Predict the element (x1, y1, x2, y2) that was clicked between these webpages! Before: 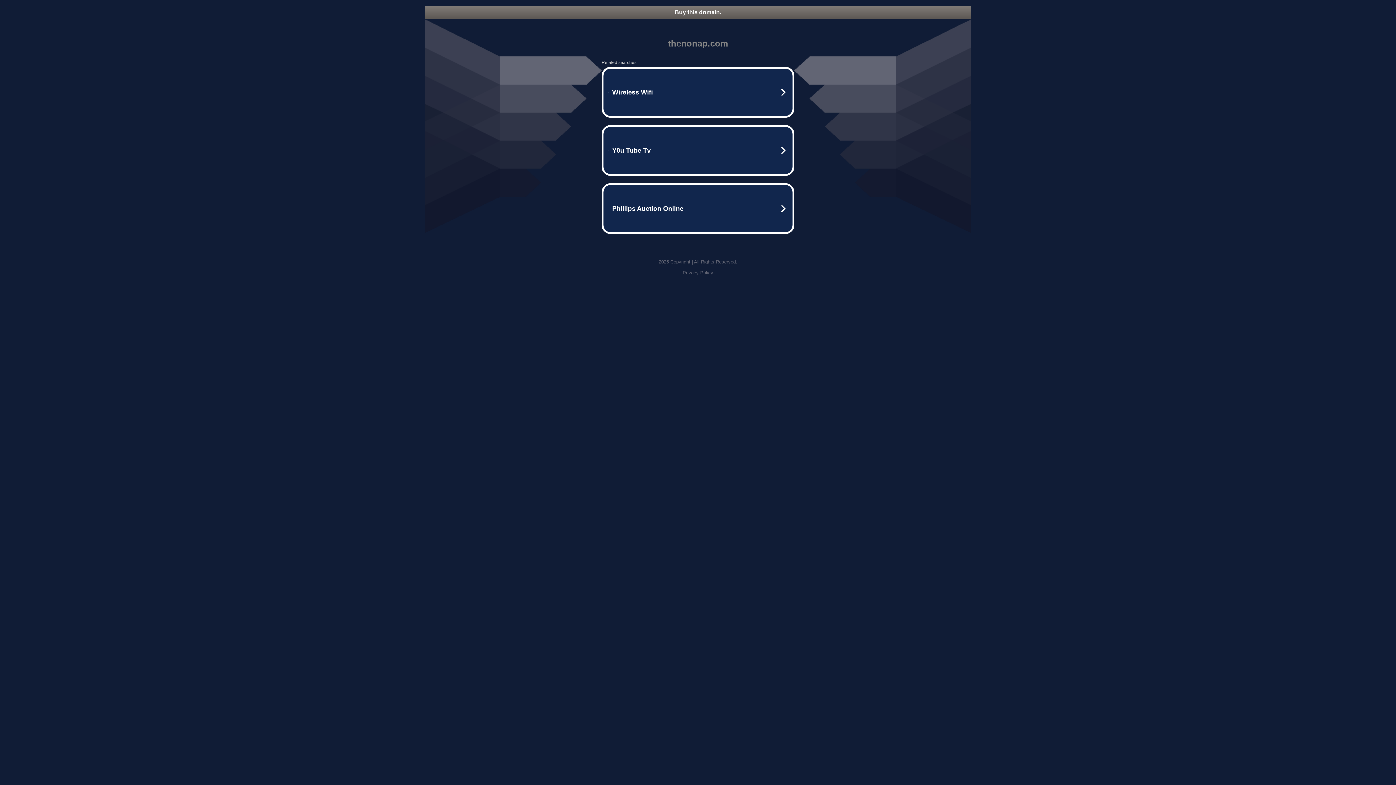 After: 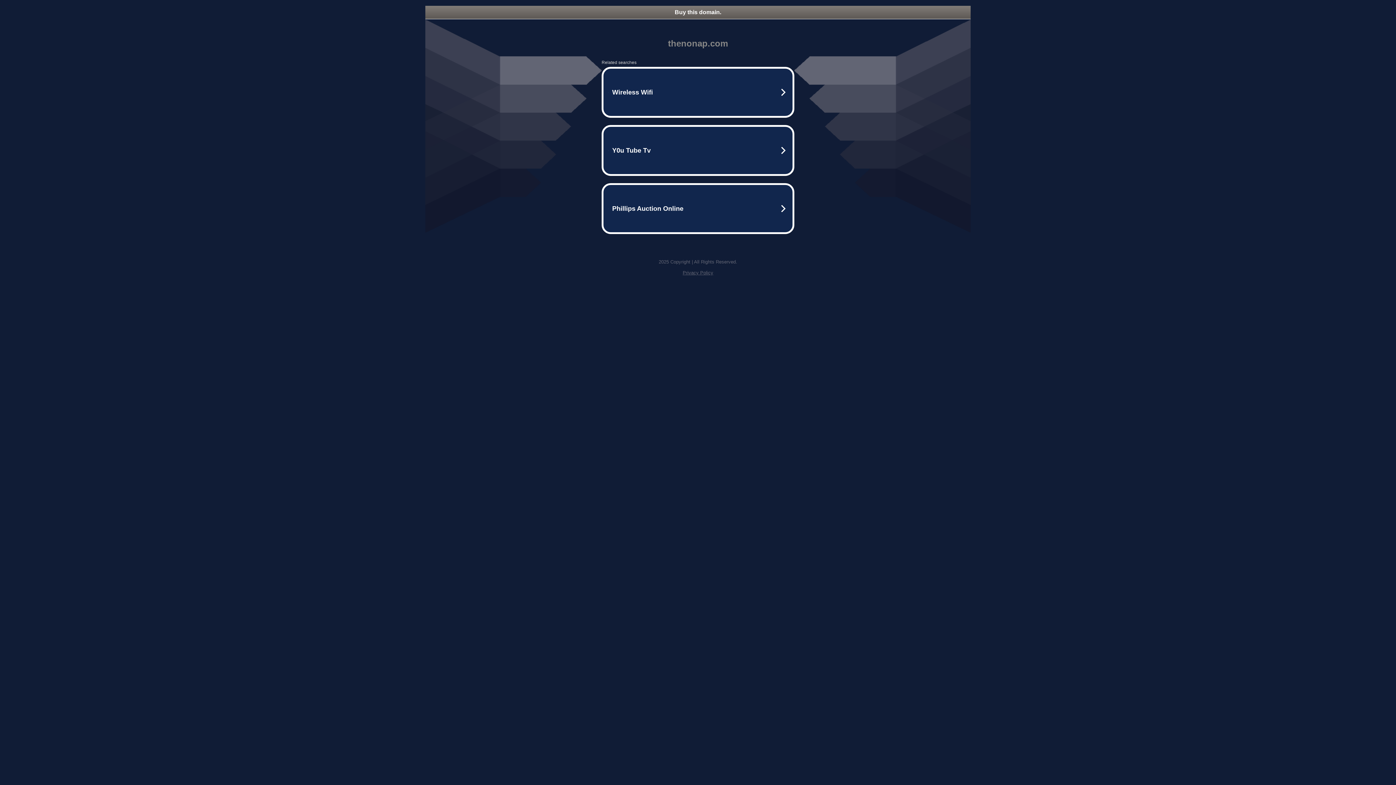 Action: bbox: (682, 270, 713, 275) label: Privacy Policy